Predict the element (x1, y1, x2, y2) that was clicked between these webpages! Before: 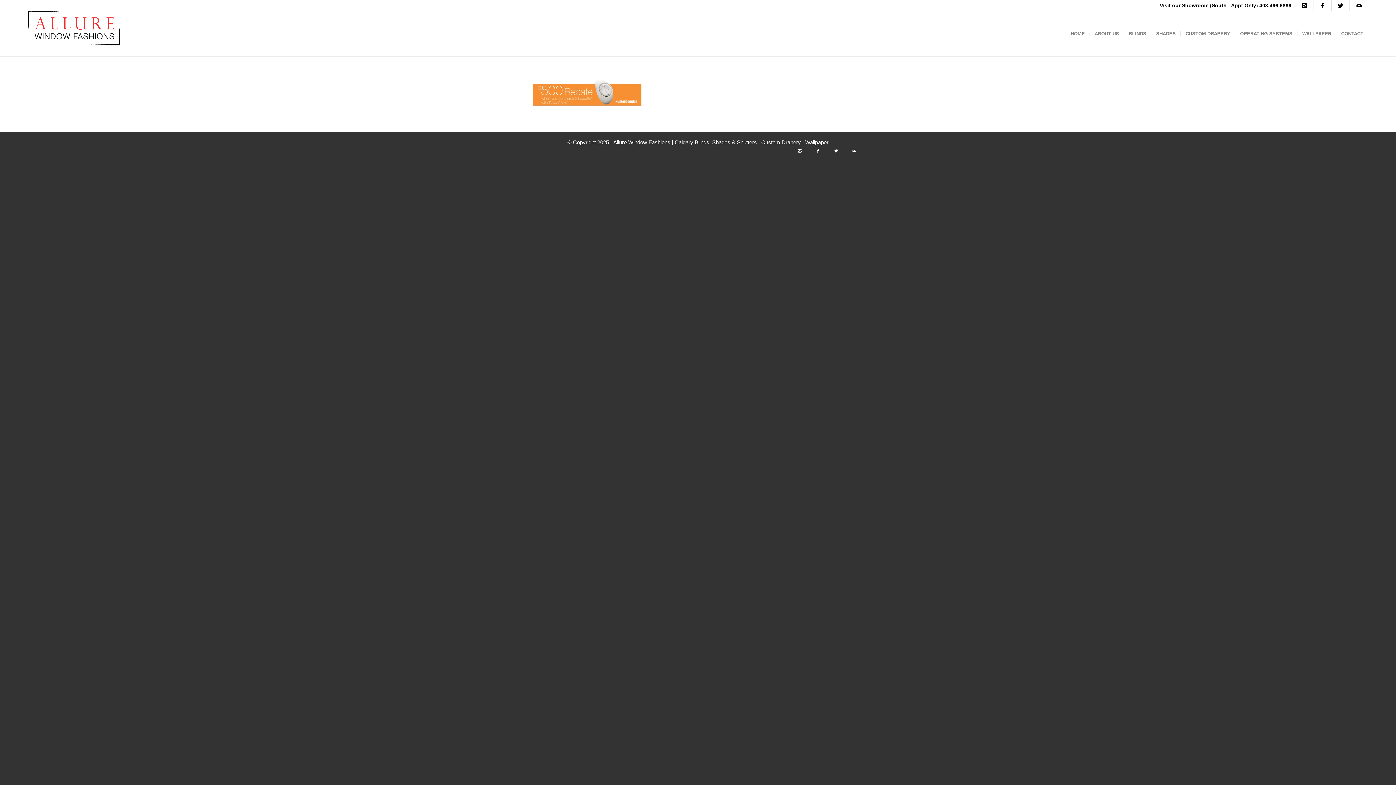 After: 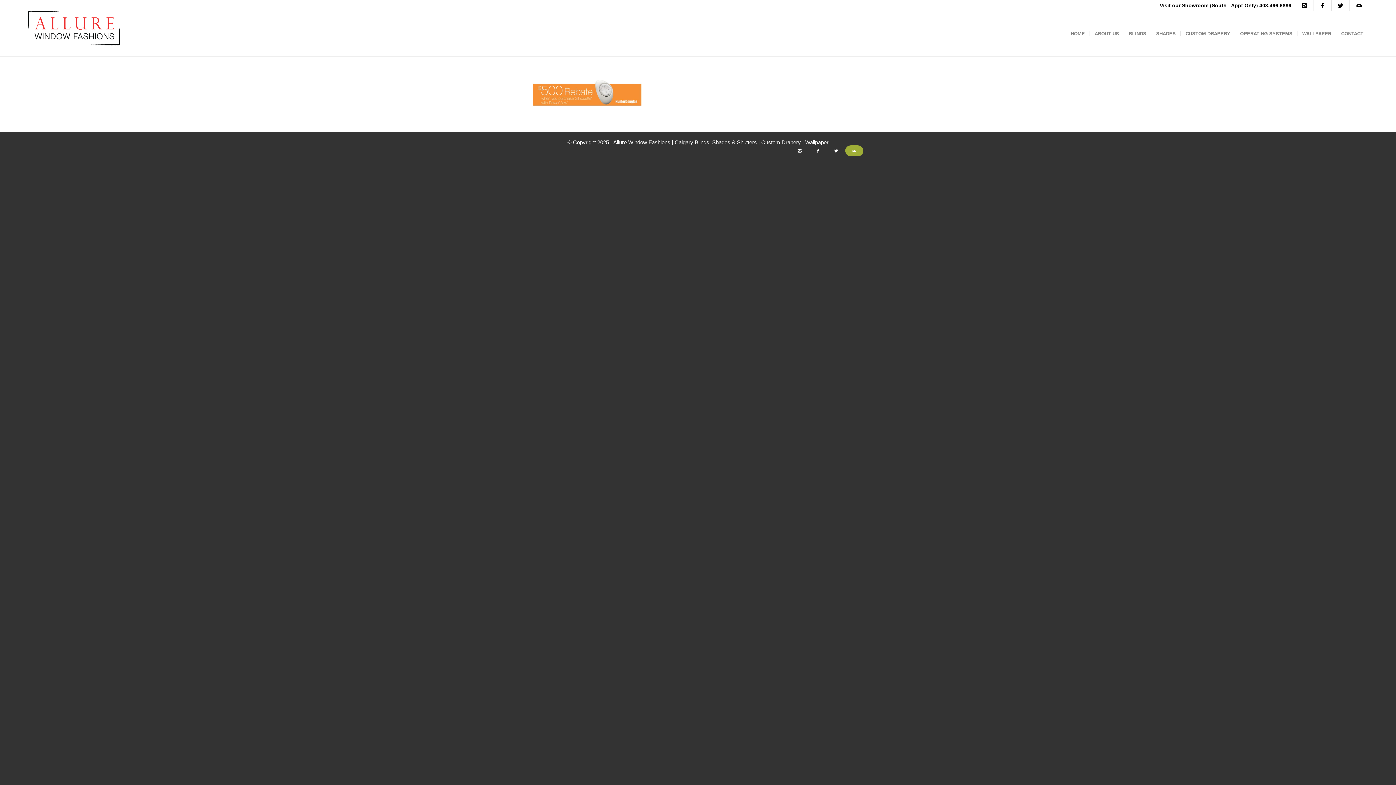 Action: bbox: (845, 145, 863, 156)